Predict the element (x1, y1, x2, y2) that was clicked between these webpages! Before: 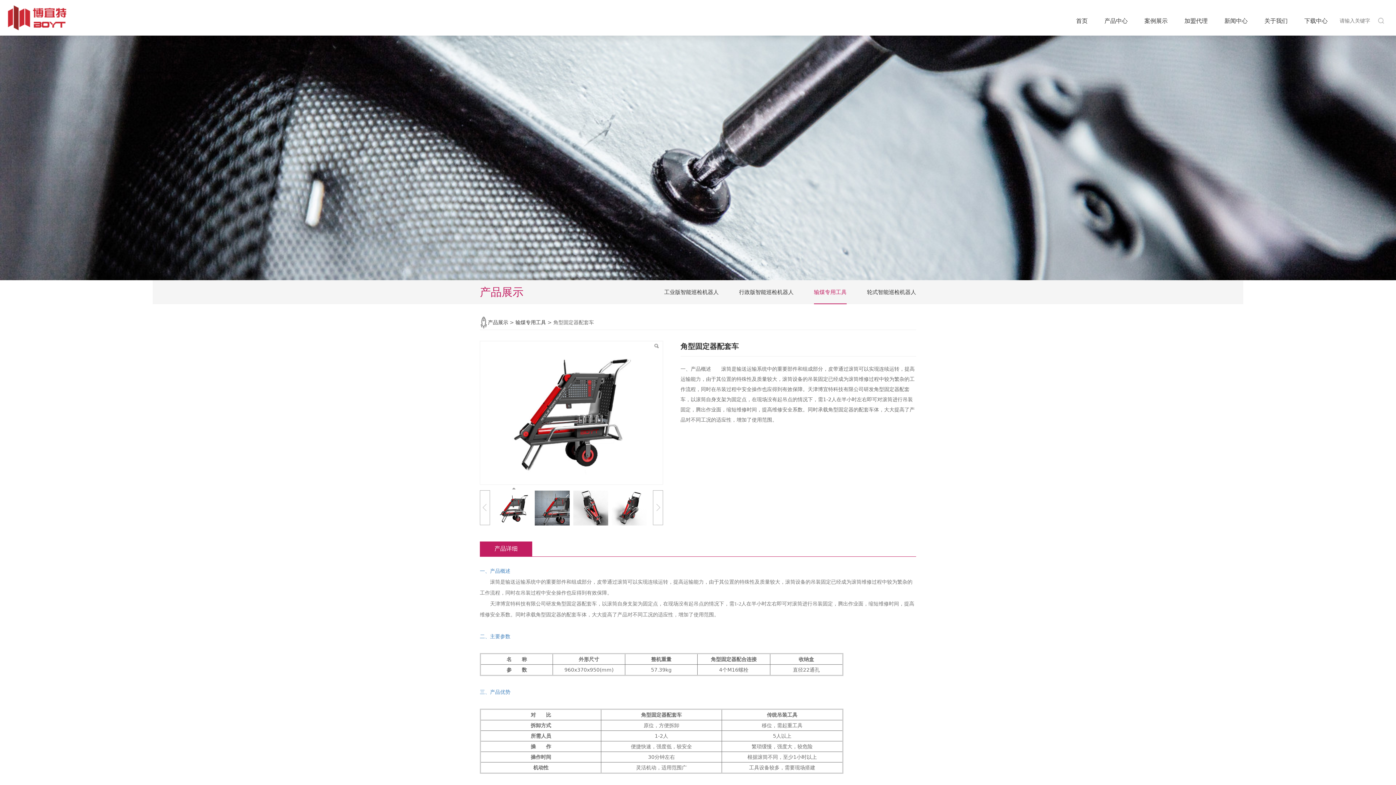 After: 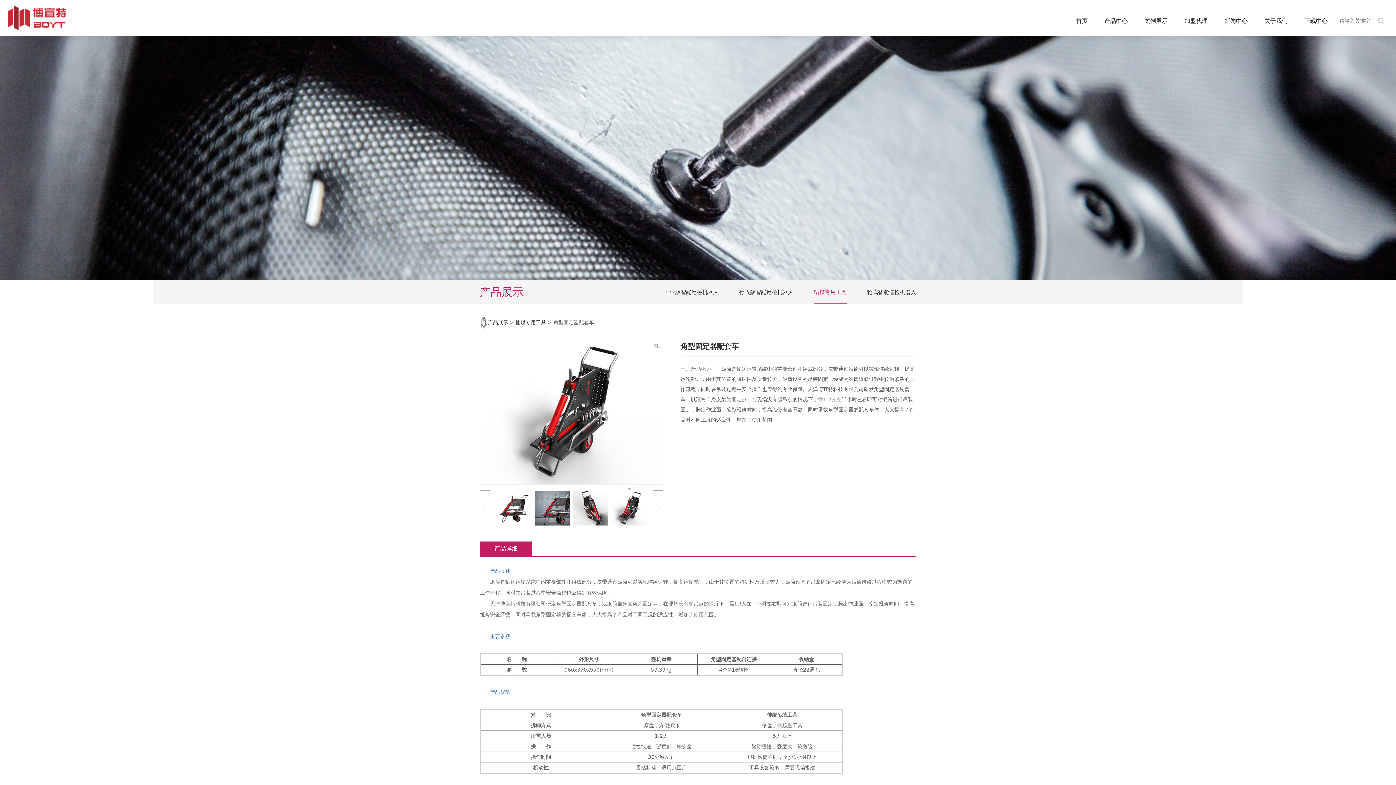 Action: bbox: (611, 490, 647, 526)